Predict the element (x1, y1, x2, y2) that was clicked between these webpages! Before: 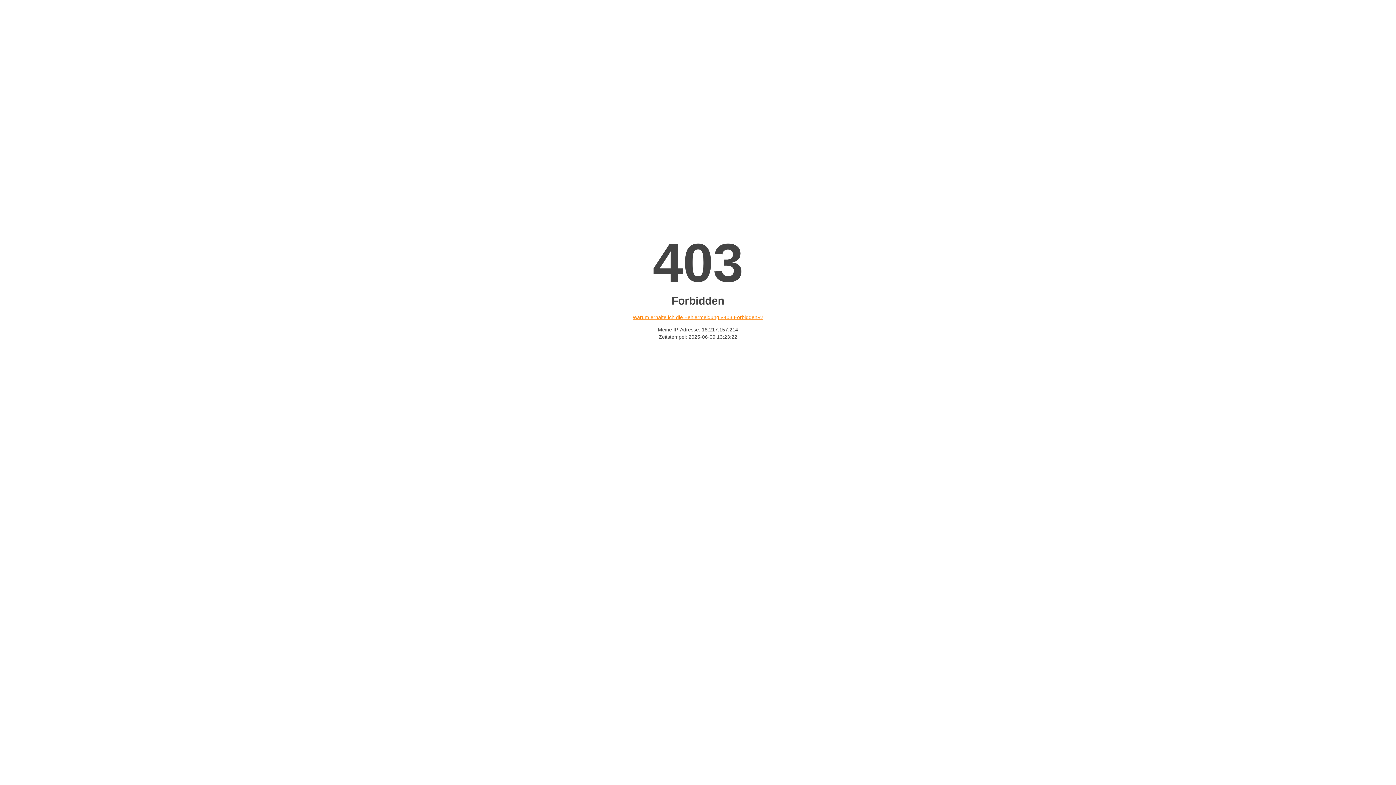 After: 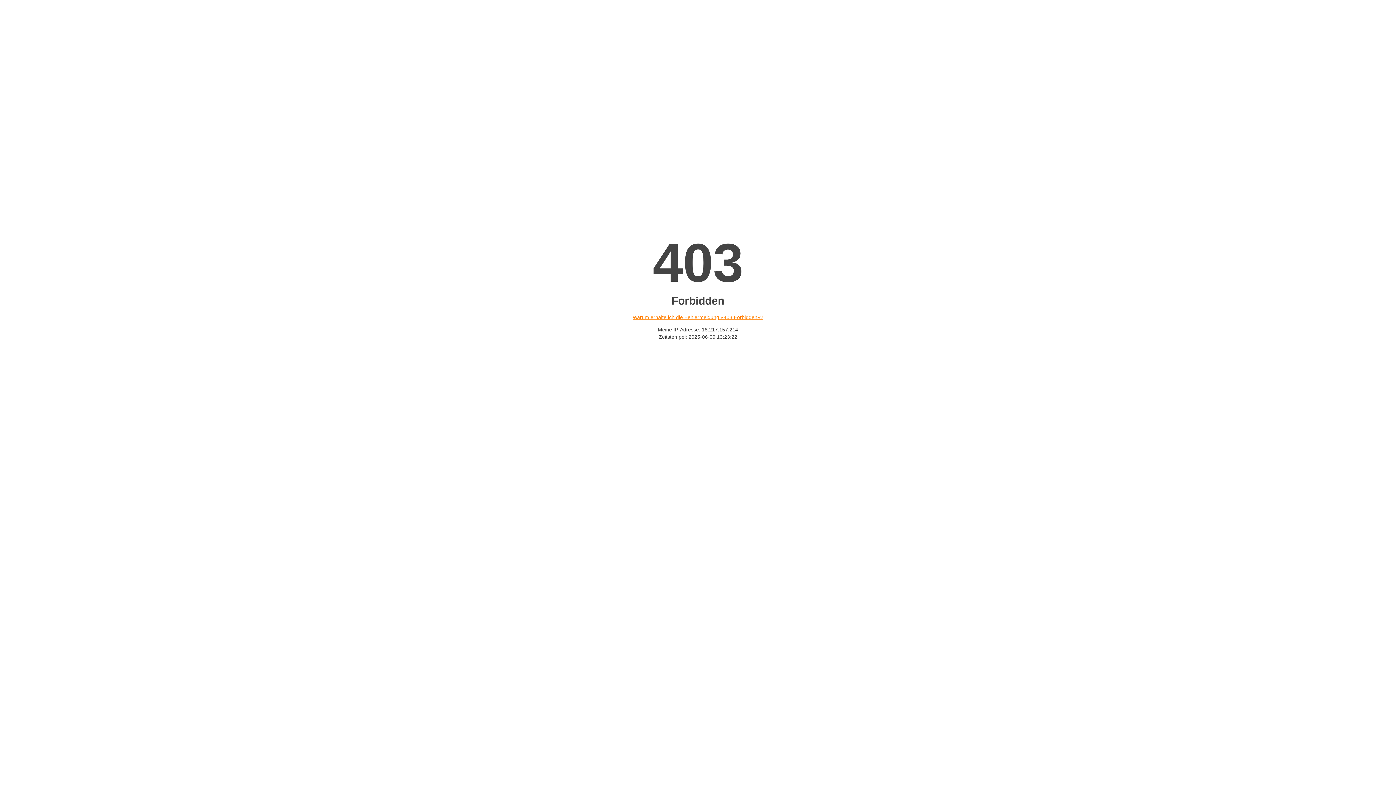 Action: bbox: (632, 314, 763, 320) label: Warum erhalte ich die Fehlermeldung «403 Forbidden»?